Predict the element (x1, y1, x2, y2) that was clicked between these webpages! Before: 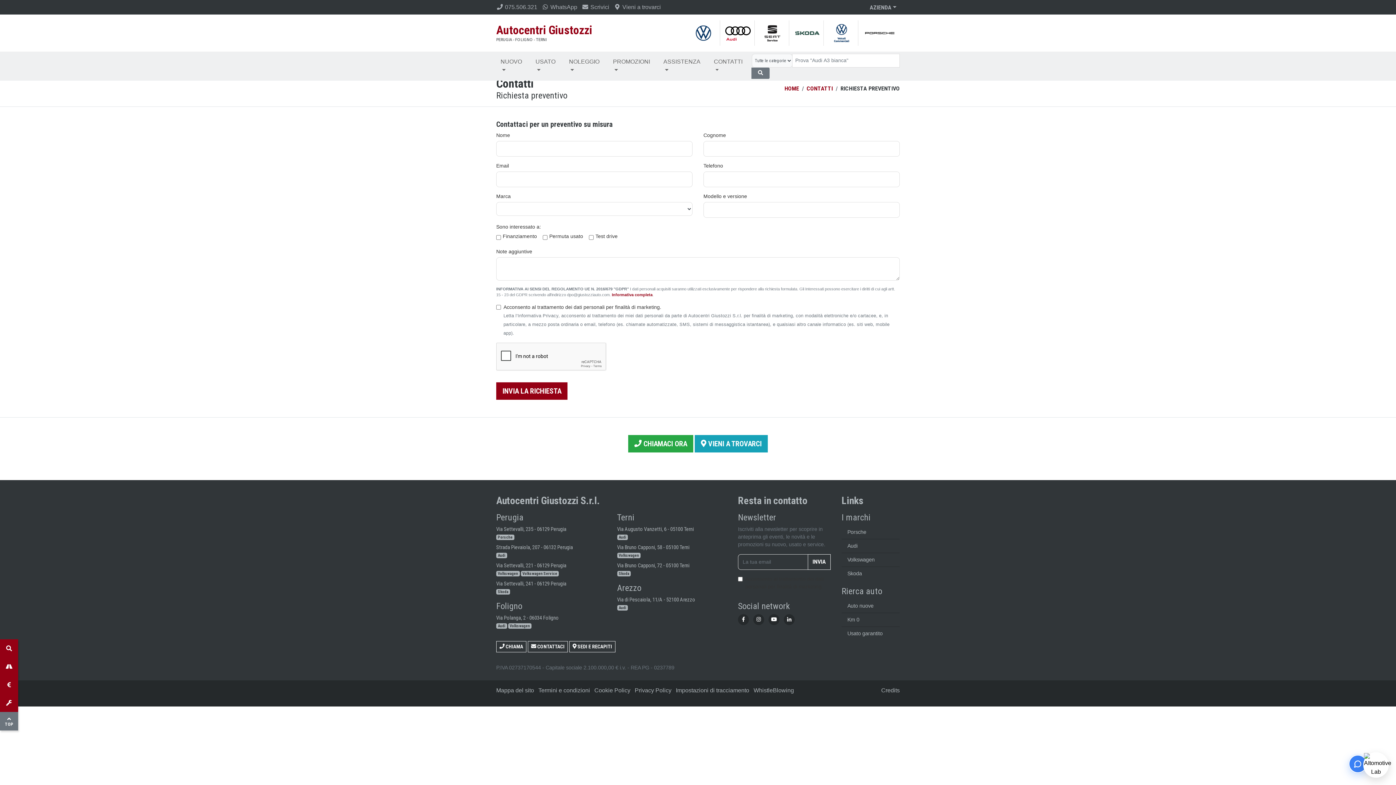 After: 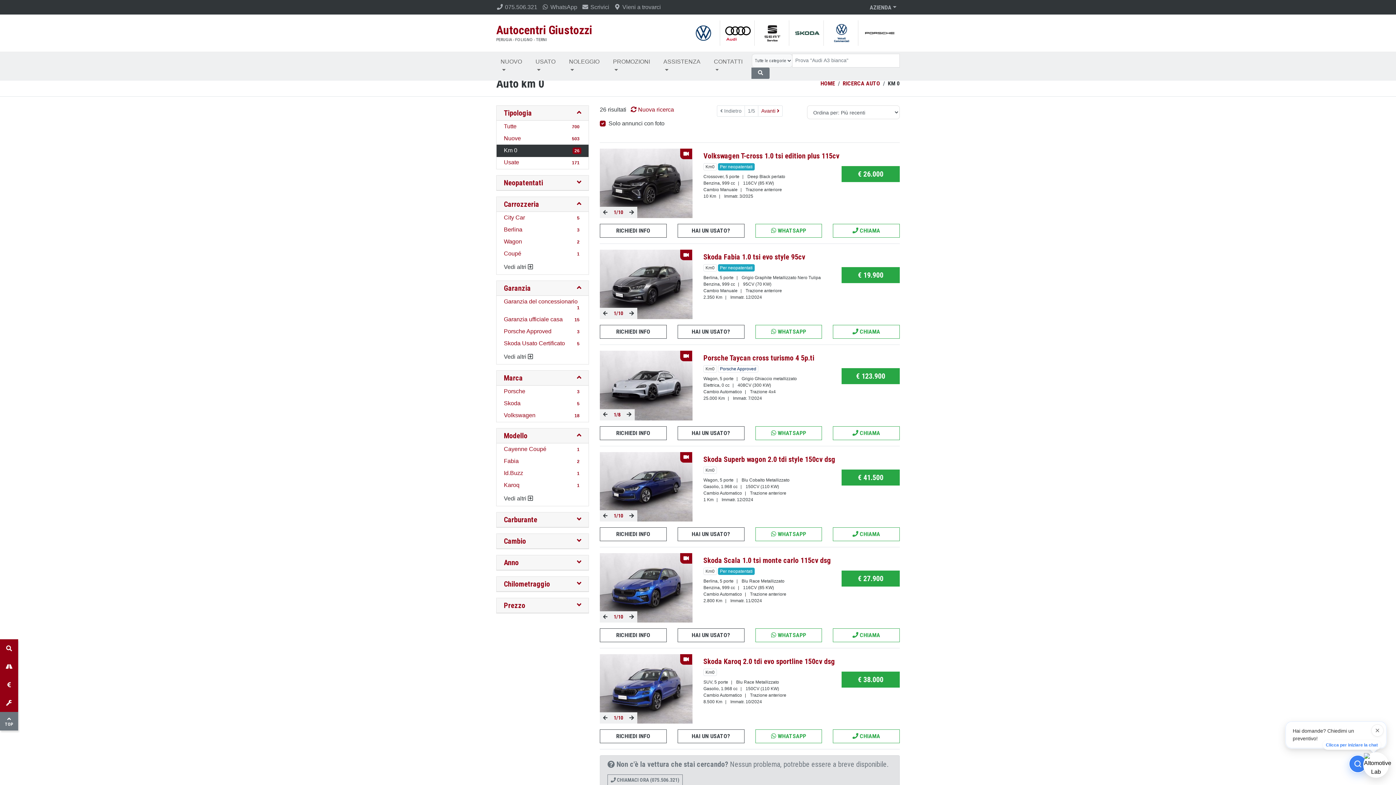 Action: bbox: (841, 613, 900, 627) label: Km 0